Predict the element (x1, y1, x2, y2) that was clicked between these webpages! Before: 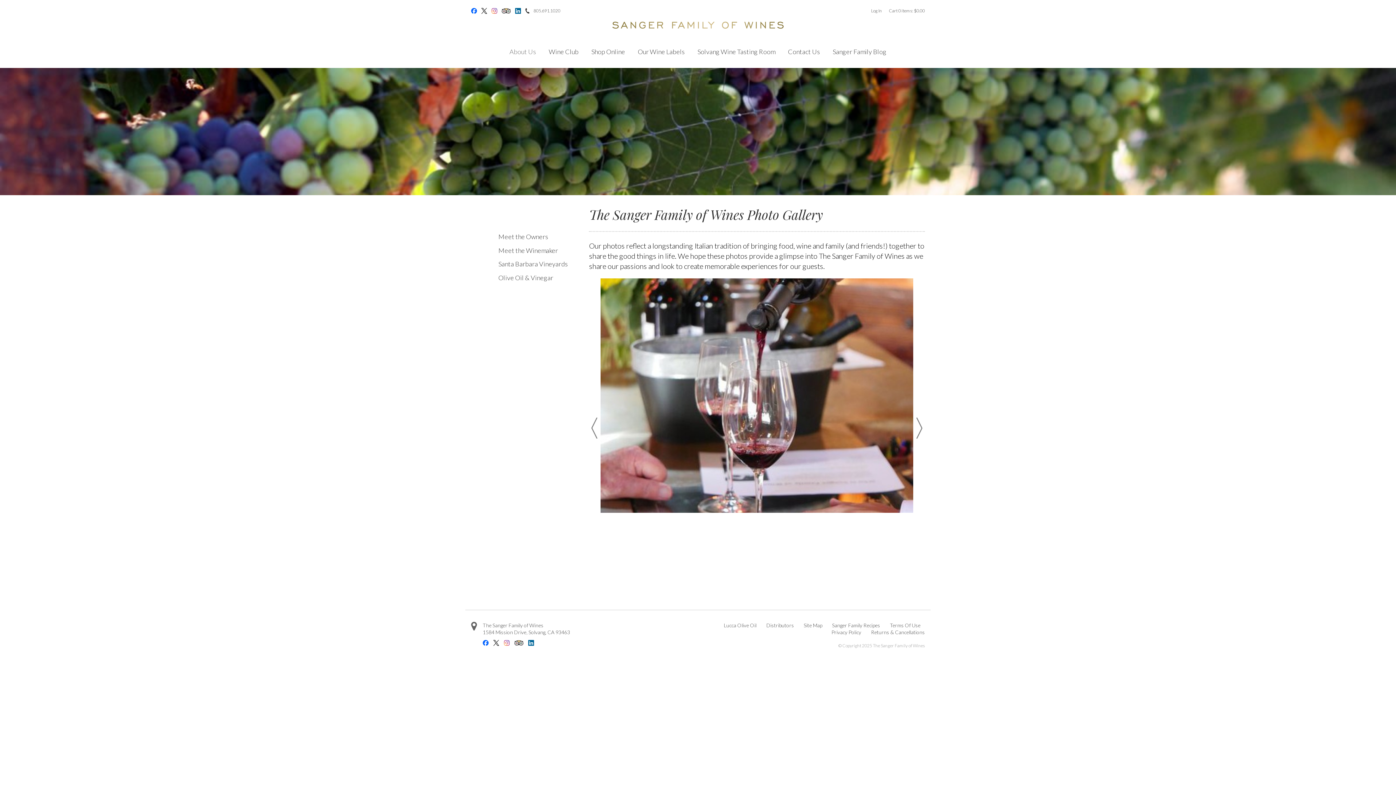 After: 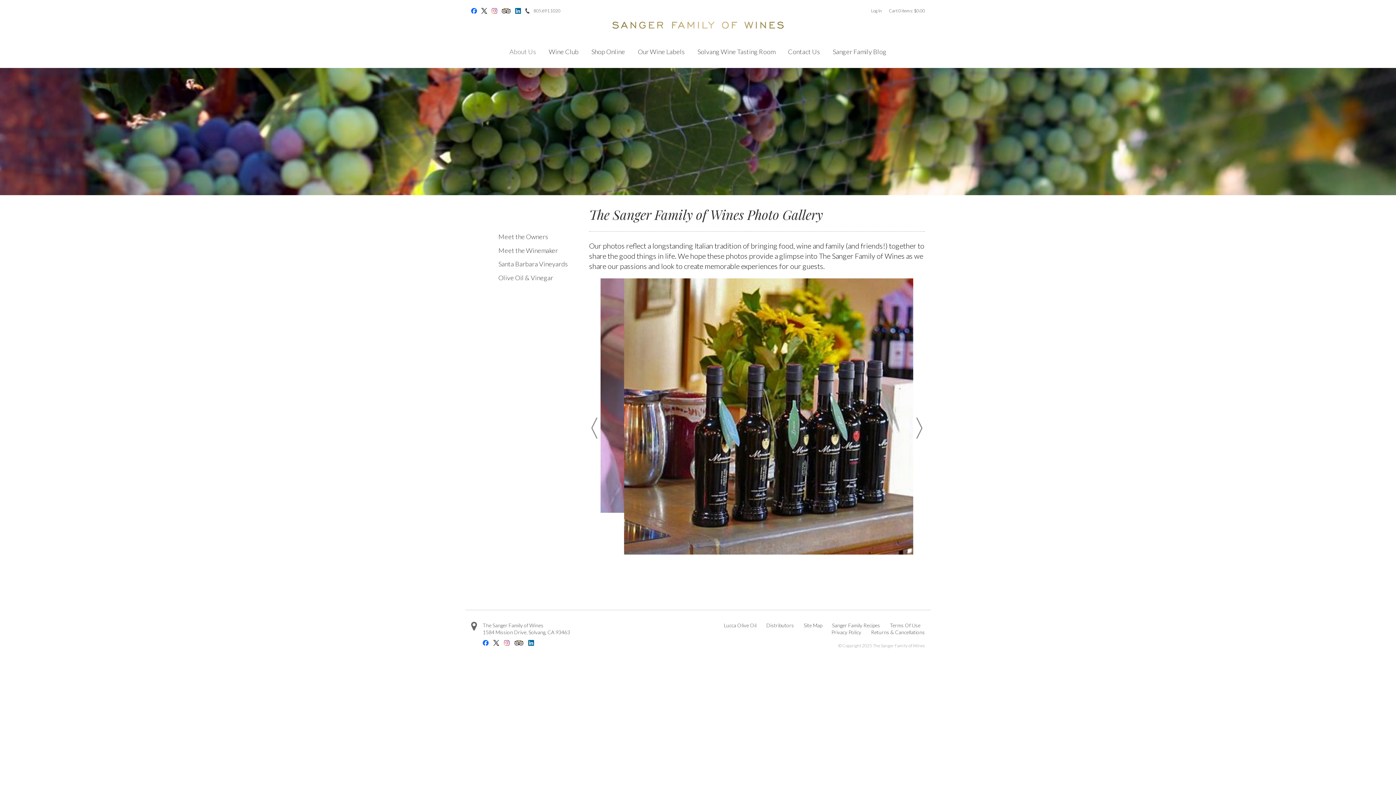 Action: label: LinkedIn bbox: (515, 8, 521, 13)